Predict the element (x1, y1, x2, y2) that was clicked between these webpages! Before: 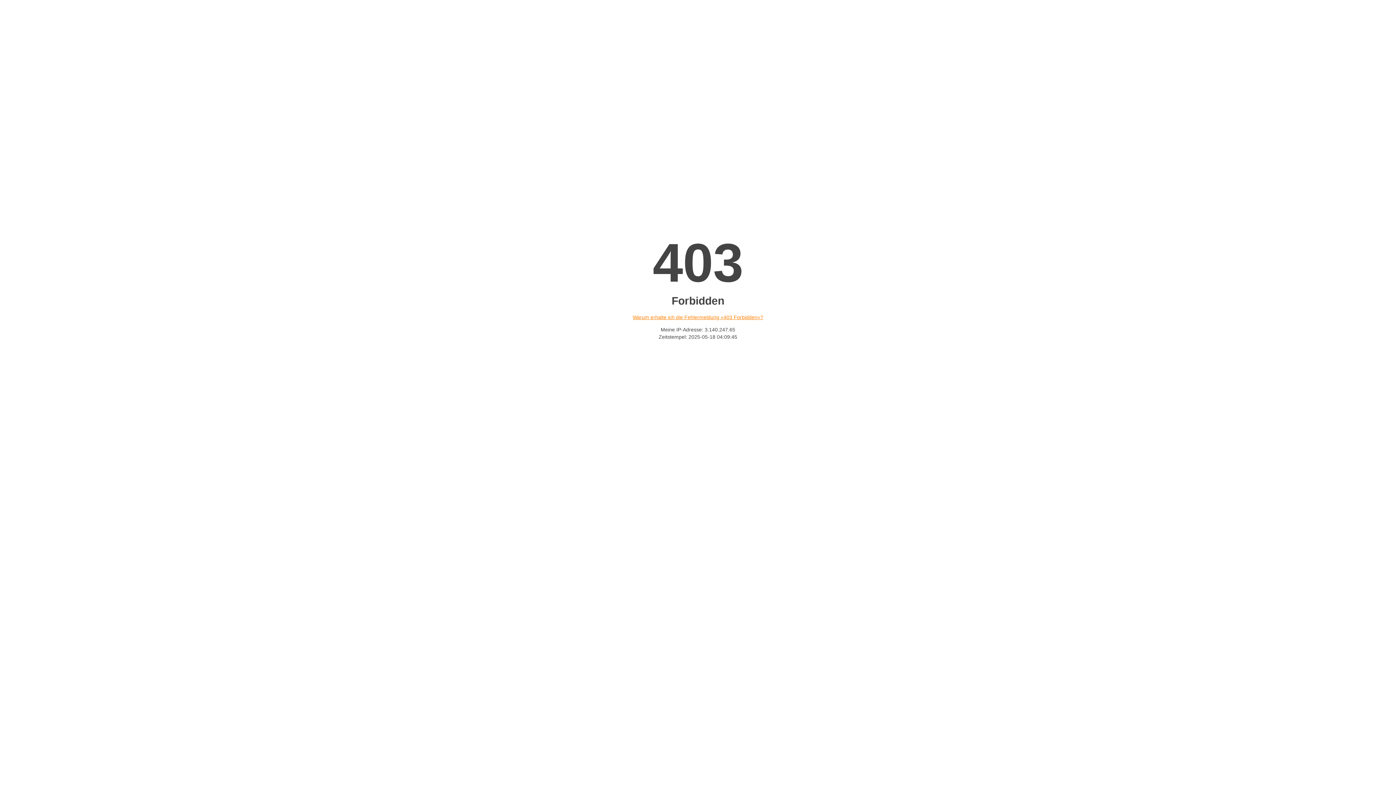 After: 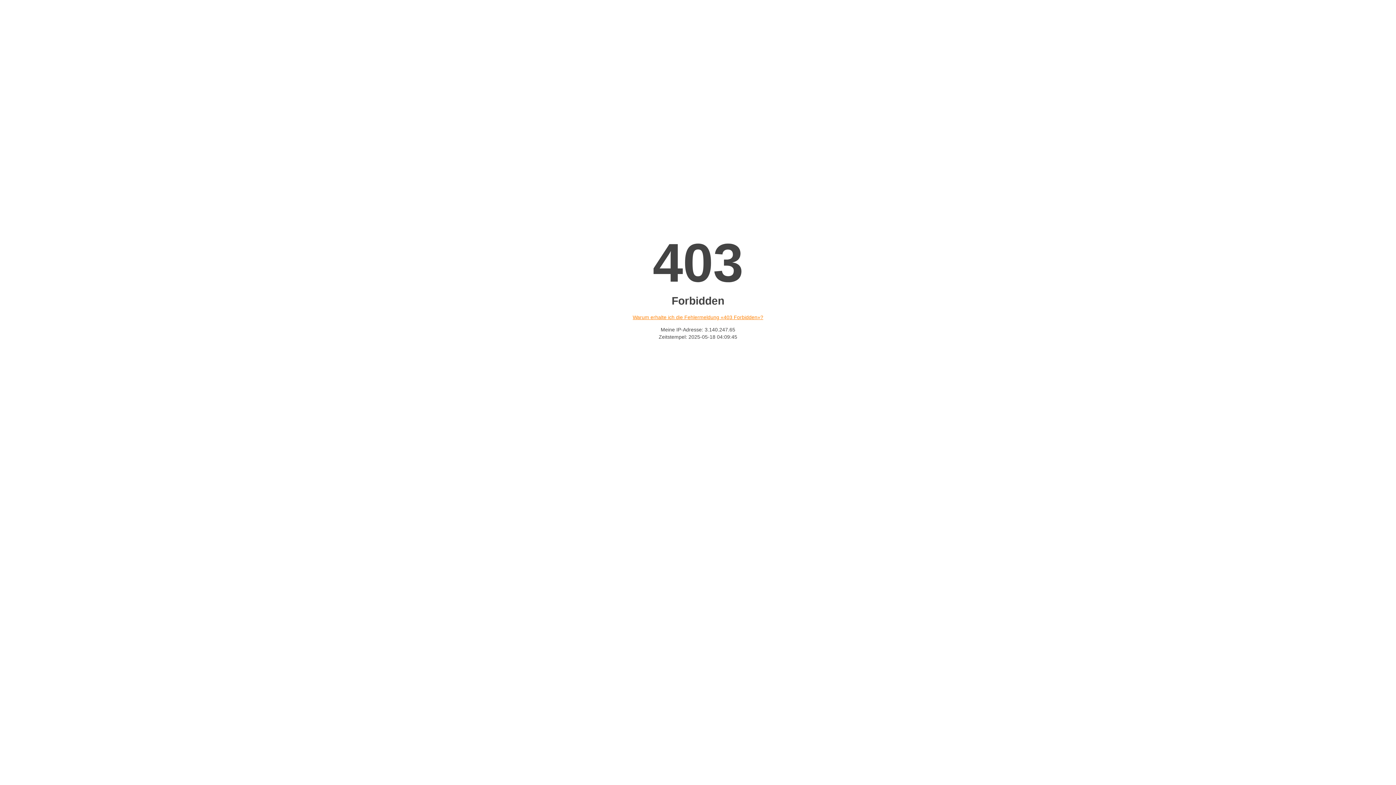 Action: label: Warum erhalte ich die Fehlermeldung «403 Forbidden»? bbox: (632, 314, 763, 320)